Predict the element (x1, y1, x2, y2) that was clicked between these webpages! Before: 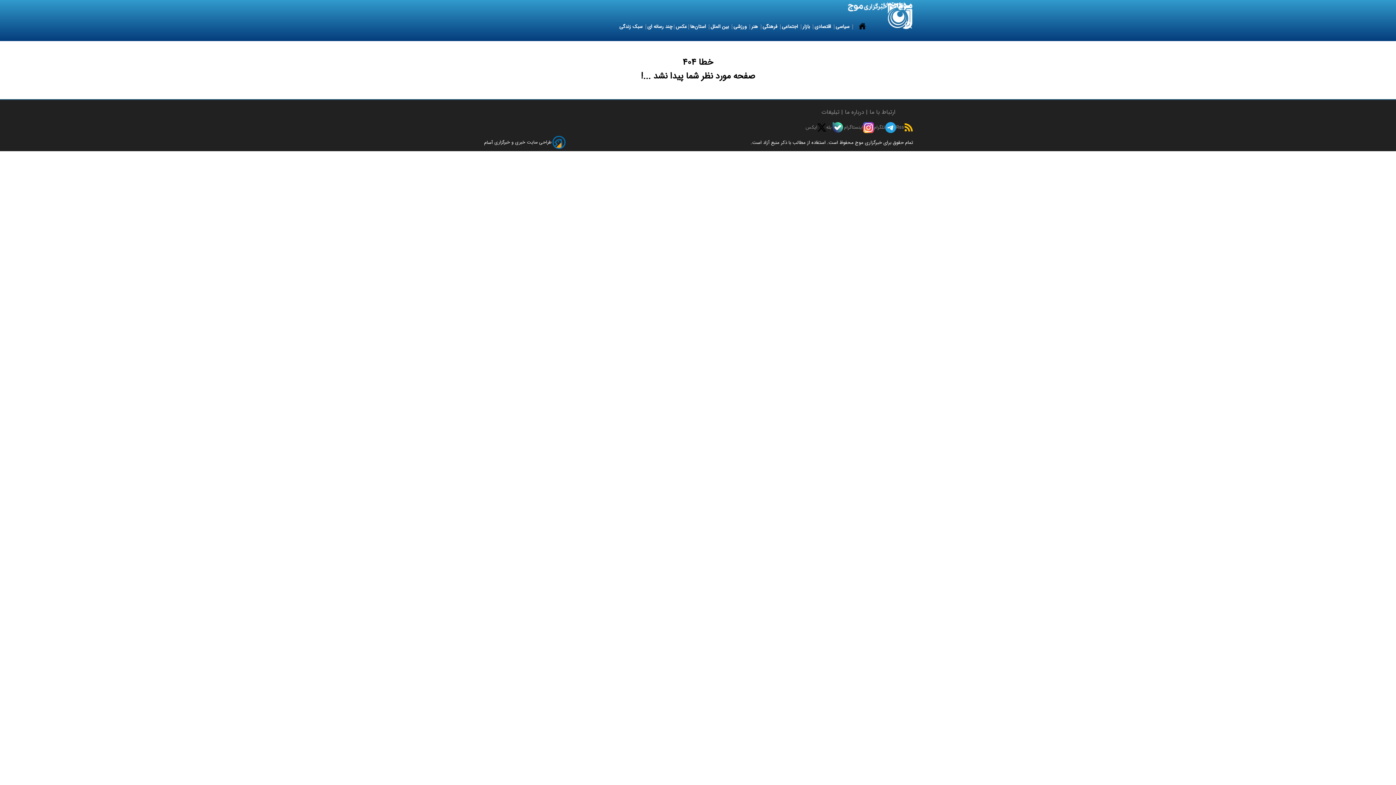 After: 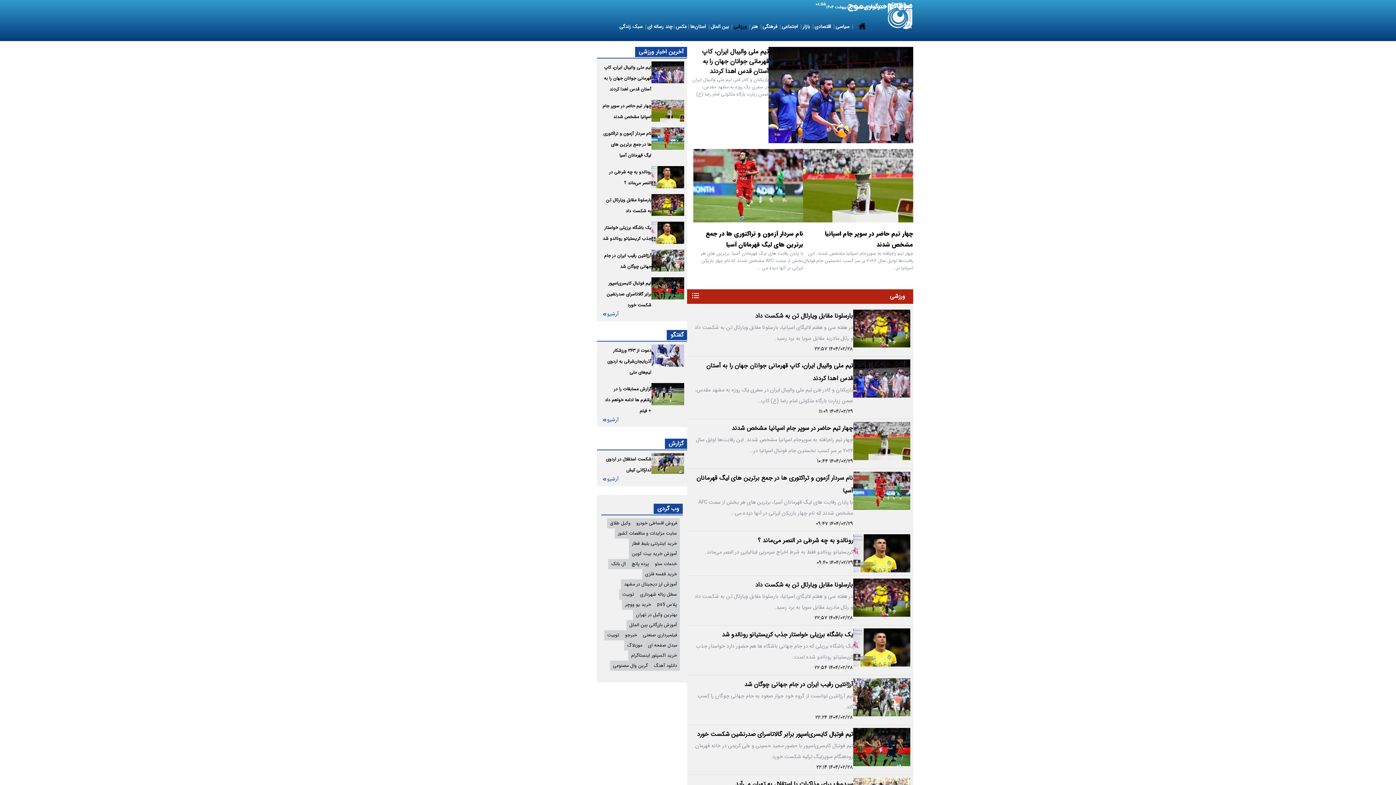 Action: bbox: (732, 12, 749, 41) label:  ورزشی